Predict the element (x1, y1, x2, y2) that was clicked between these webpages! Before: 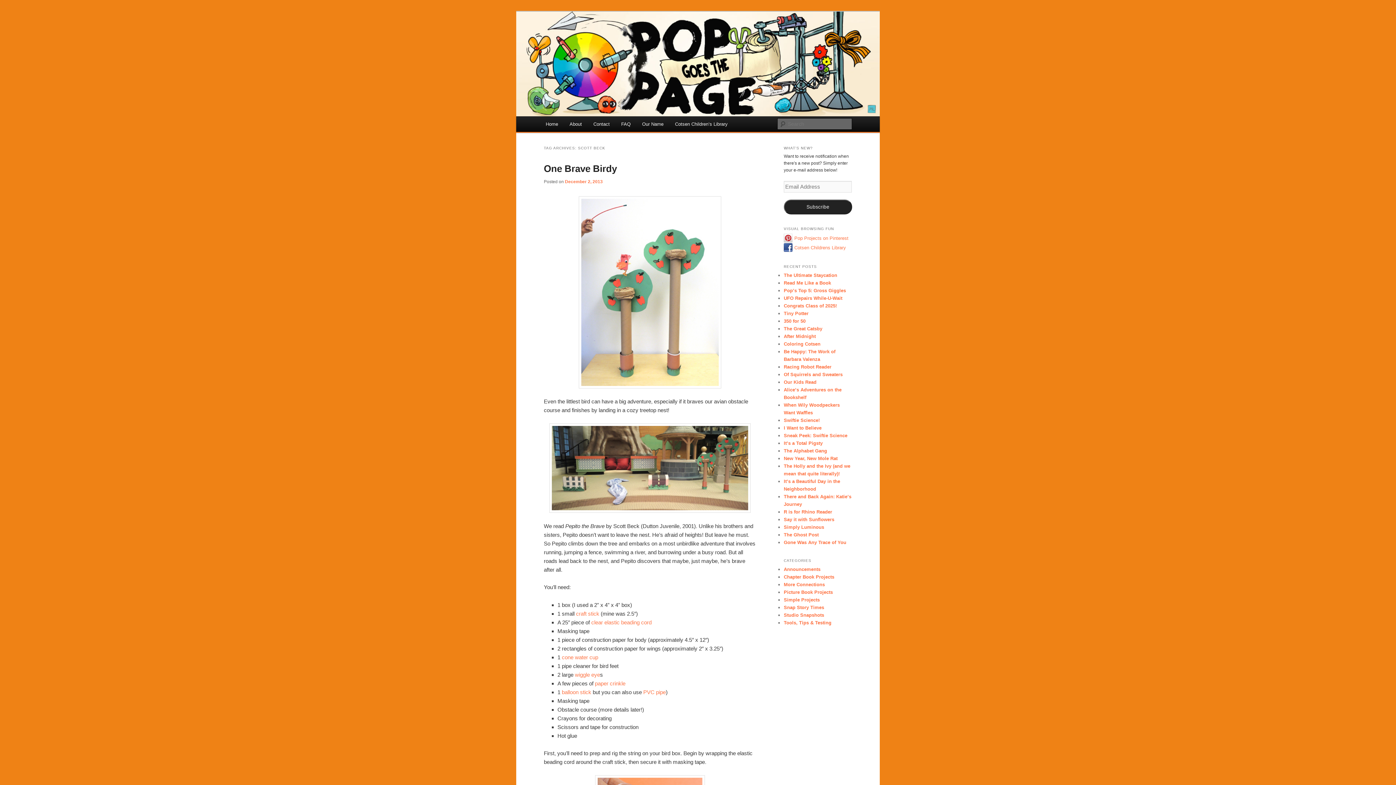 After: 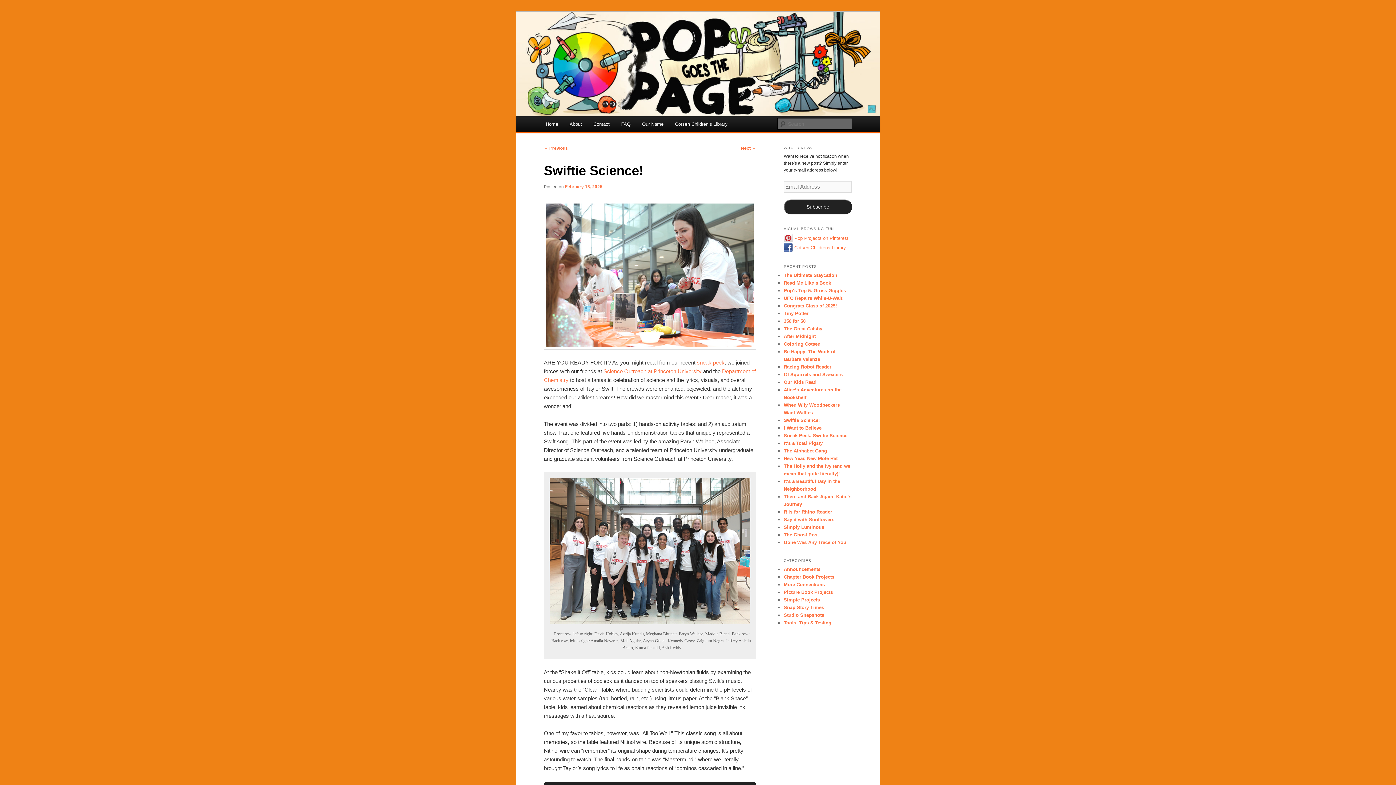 Action: label: Swiftie Science! bbox: (784, 417, 820, 423)